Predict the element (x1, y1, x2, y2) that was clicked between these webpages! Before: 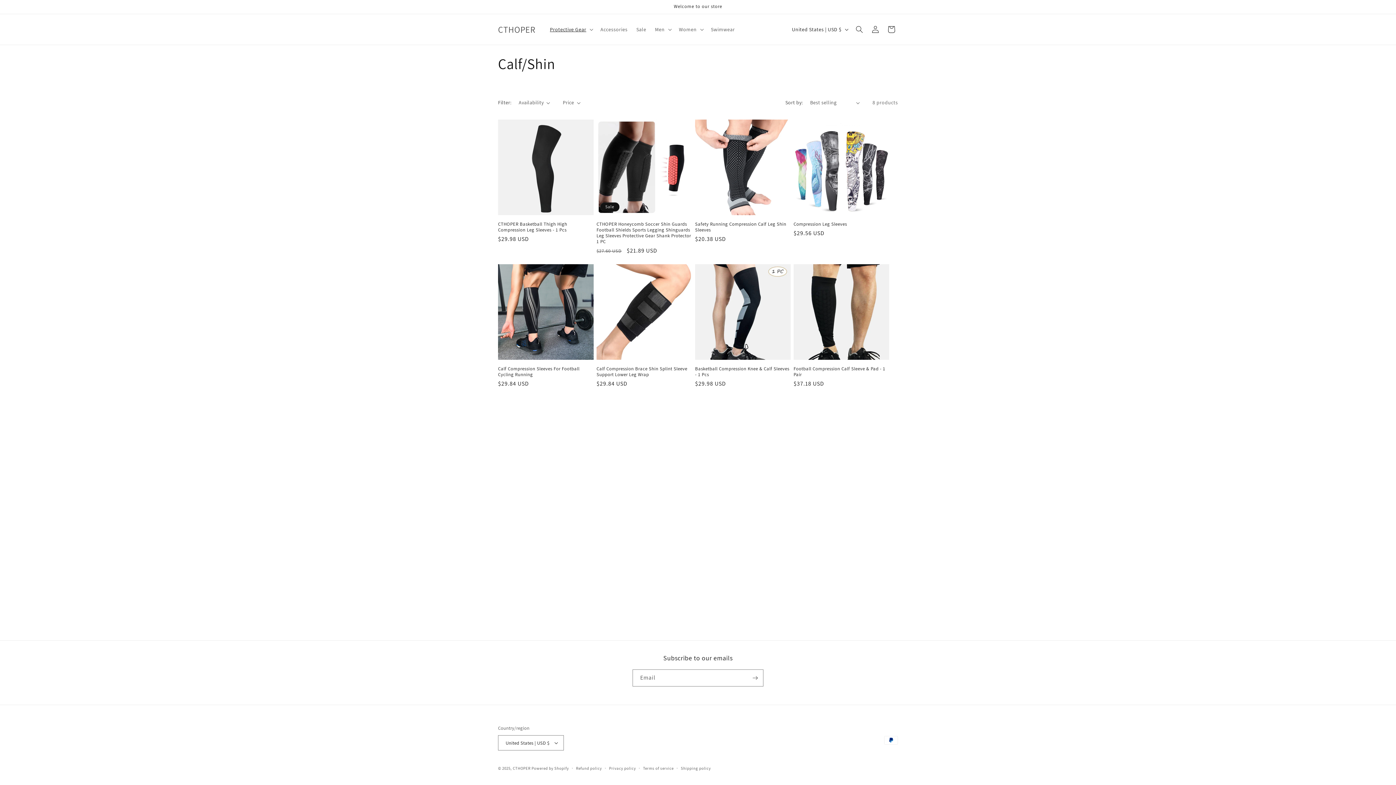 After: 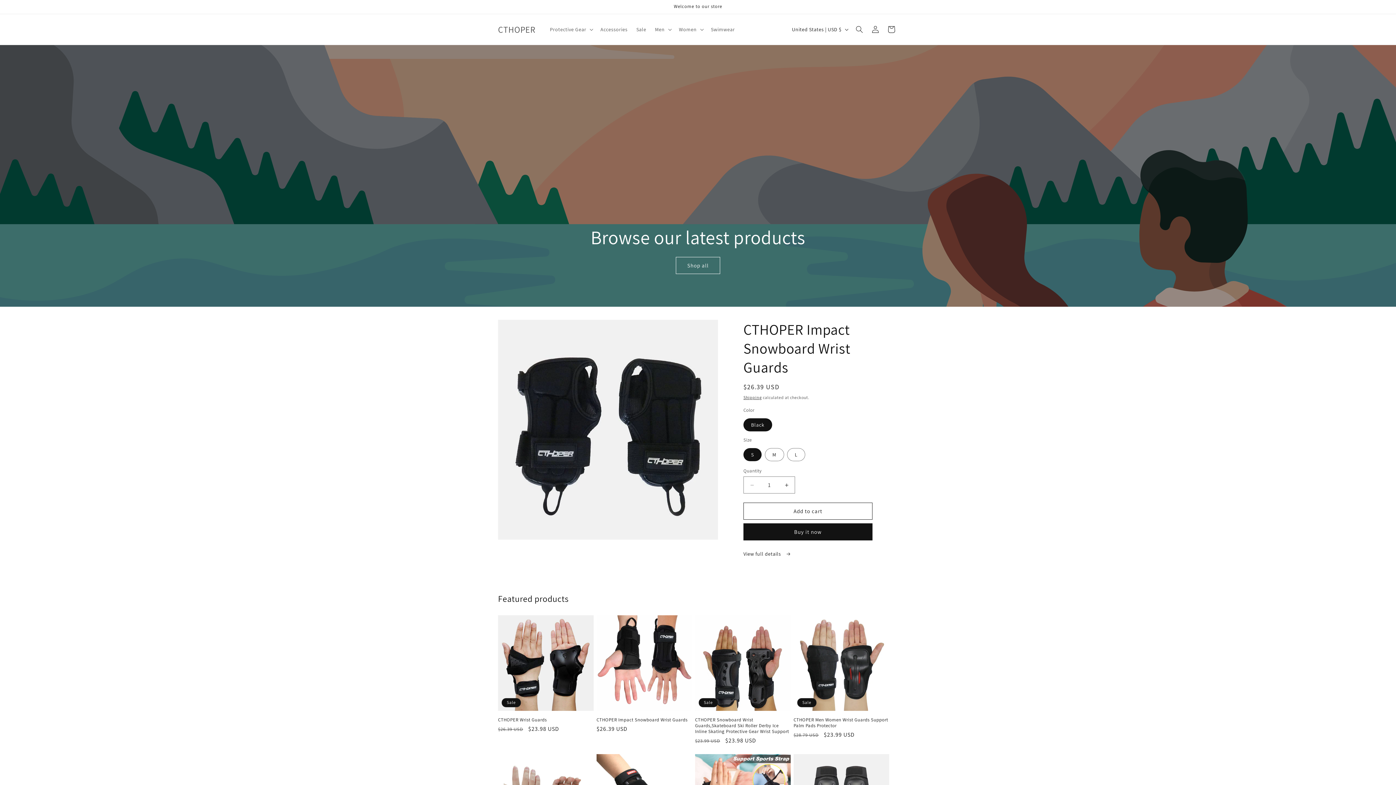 Action: bbox: (512, 766, 530, 771) label: CTHOPER